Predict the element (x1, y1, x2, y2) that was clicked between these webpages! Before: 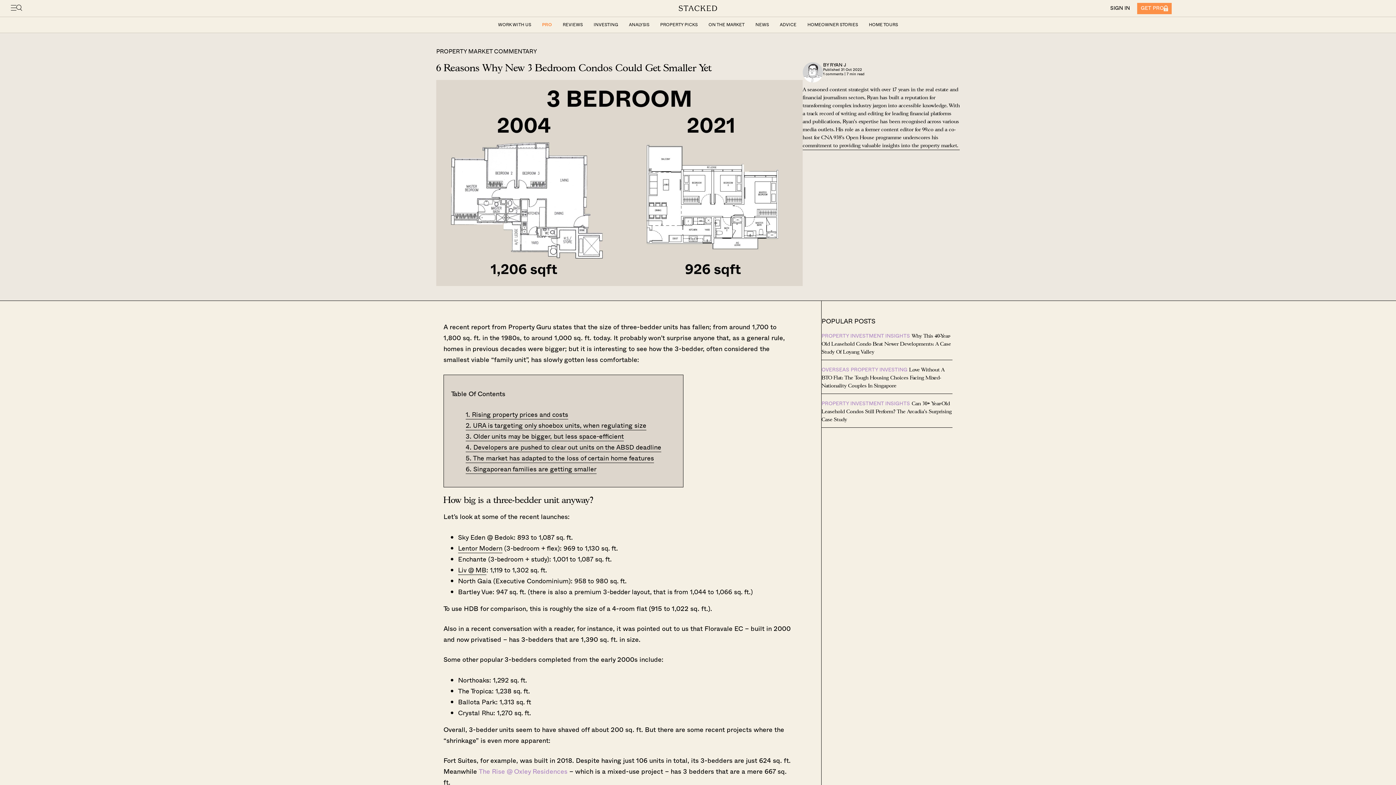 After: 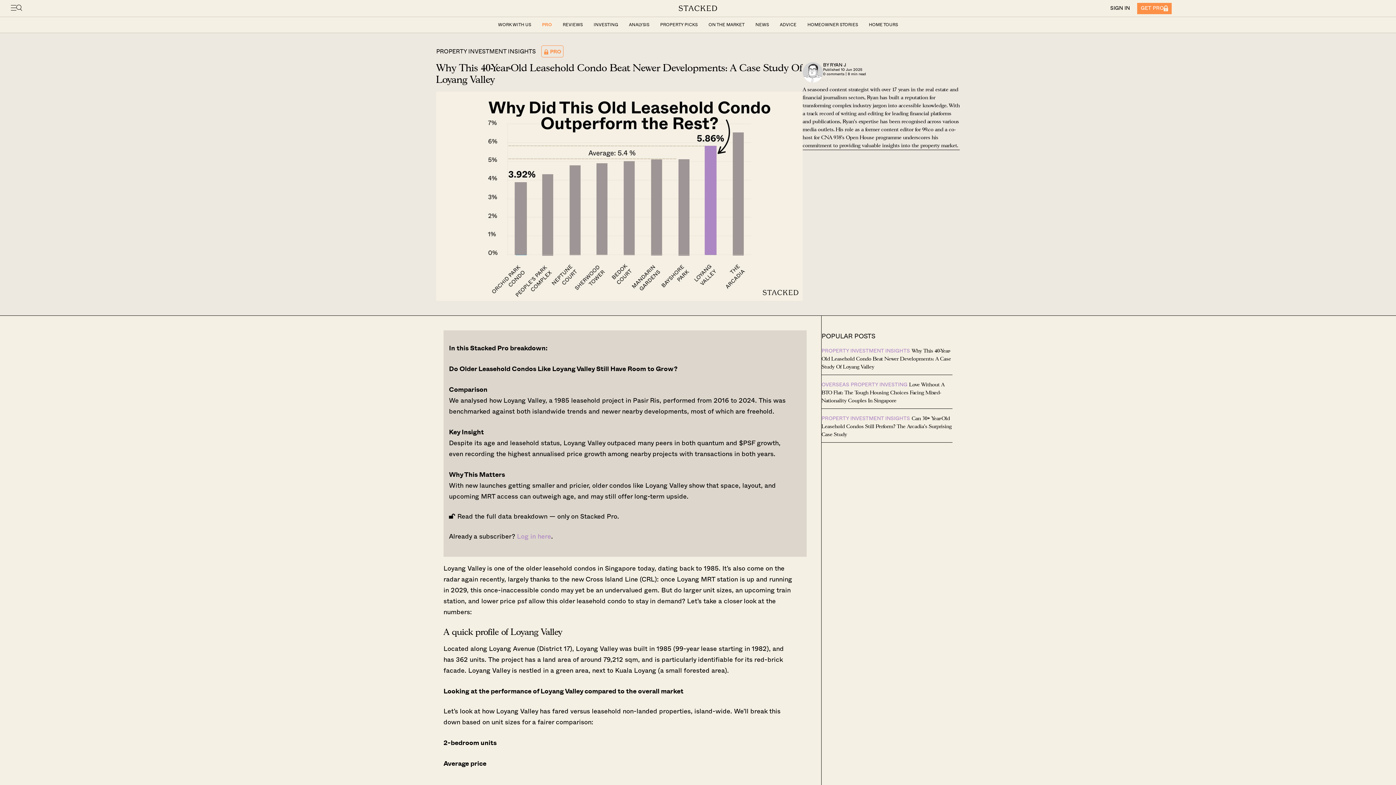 Action: label: PROPERTY INVESTMENT INSIGHTS Why This 40-Year-Old Leasehold Condo Beat Newer Developments: A Case Study Of Loyang Valley bbox: (821, 332, 952, 360)